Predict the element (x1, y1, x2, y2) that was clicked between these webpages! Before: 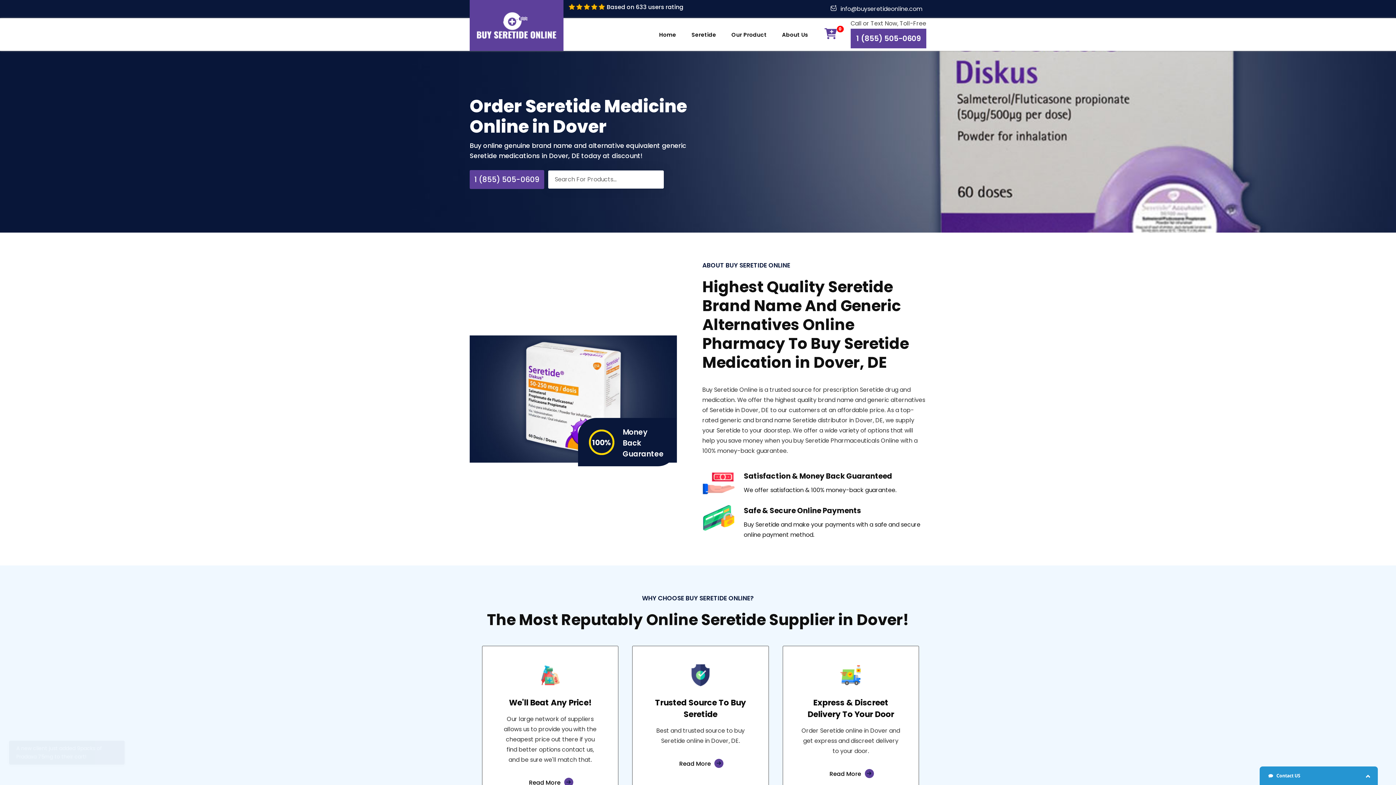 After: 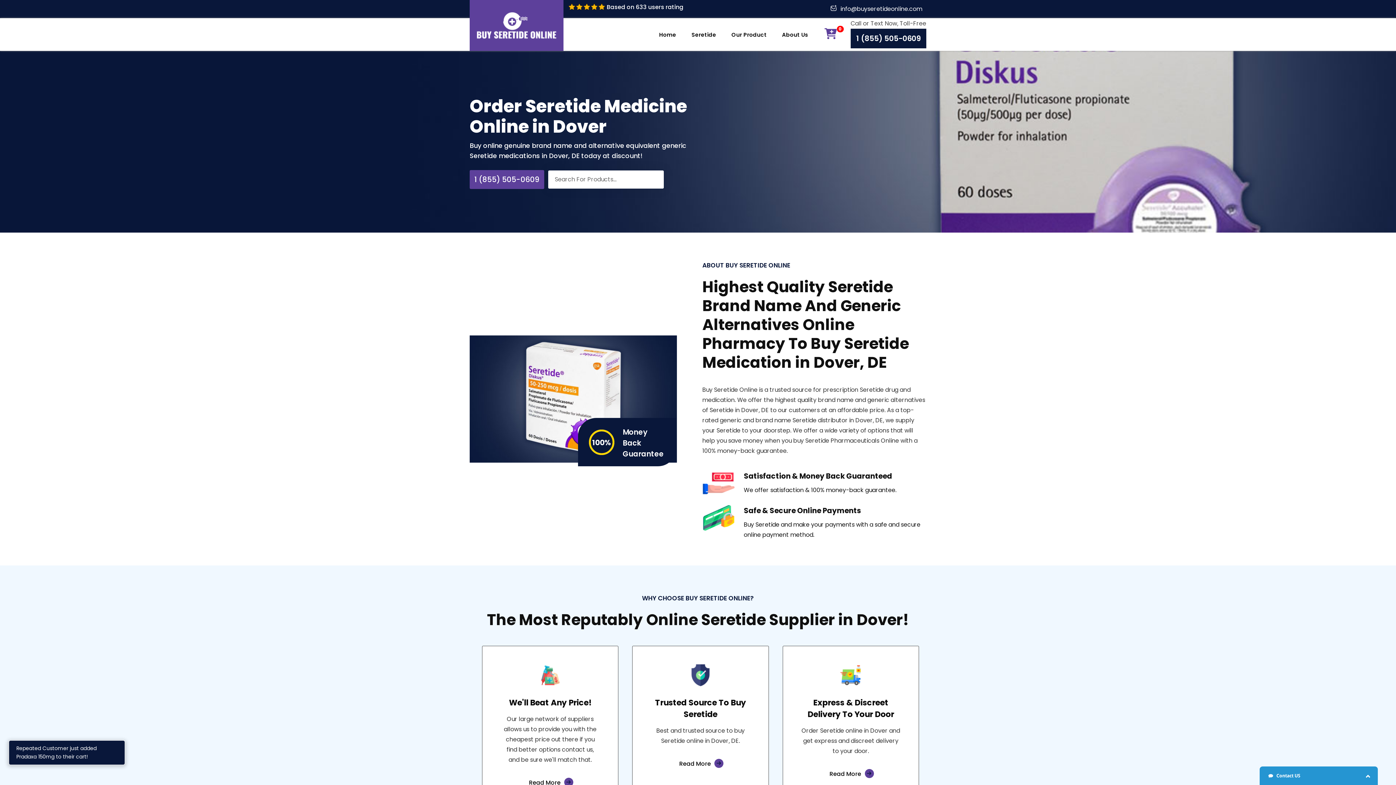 Action: label: 1 (855) 505-0609 bbox: (850, 28, 926, 48)